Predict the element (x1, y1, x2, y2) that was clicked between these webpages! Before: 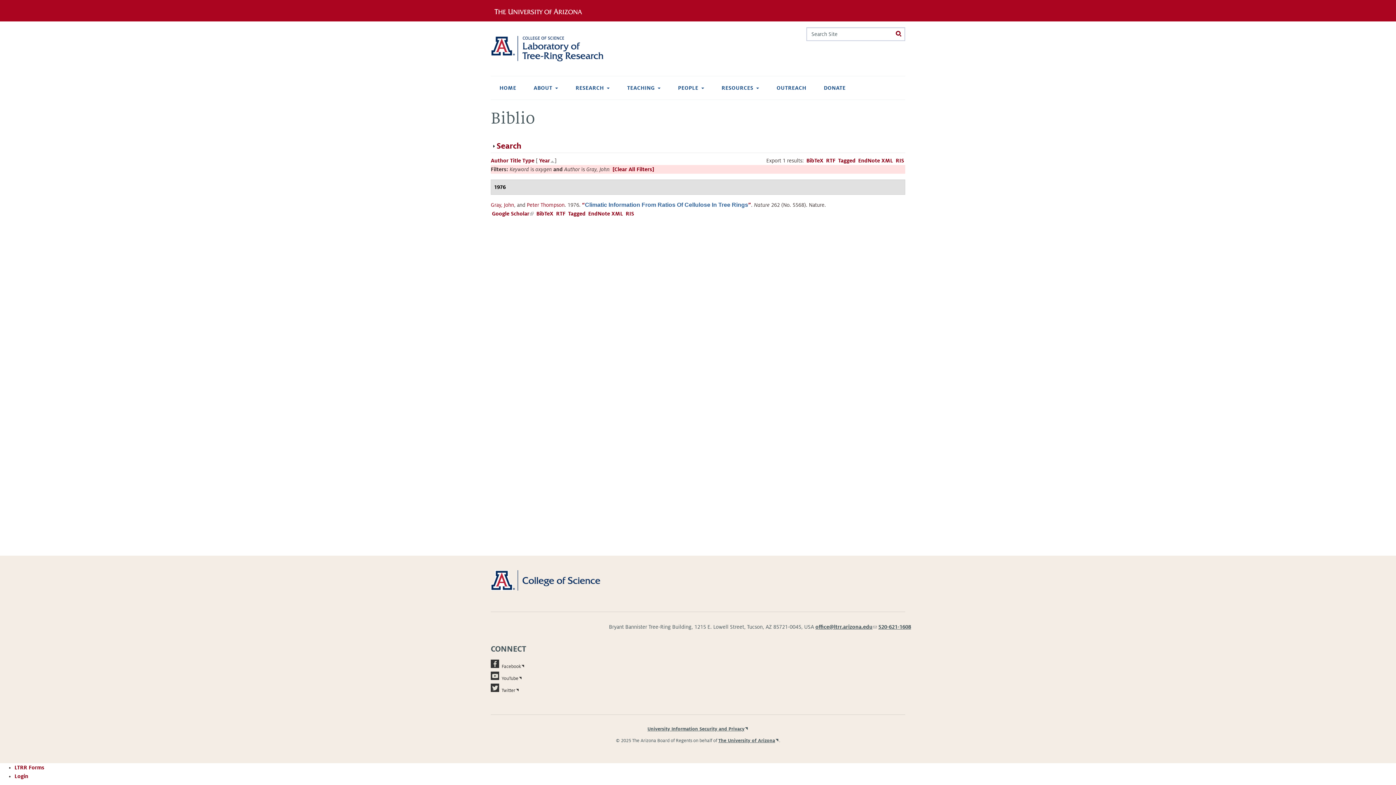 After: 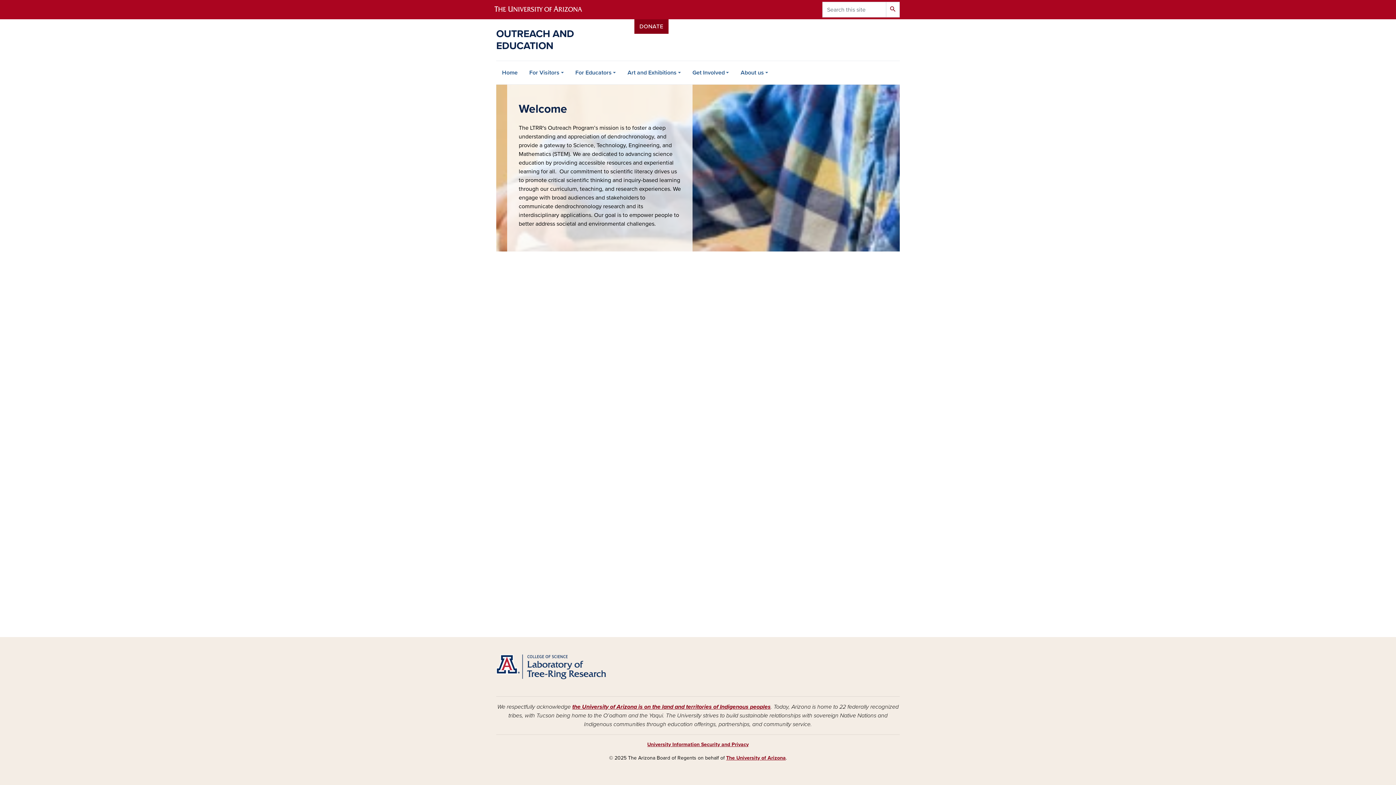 Action: label: OUTREACH bbox: (768, 76, 815, 99)